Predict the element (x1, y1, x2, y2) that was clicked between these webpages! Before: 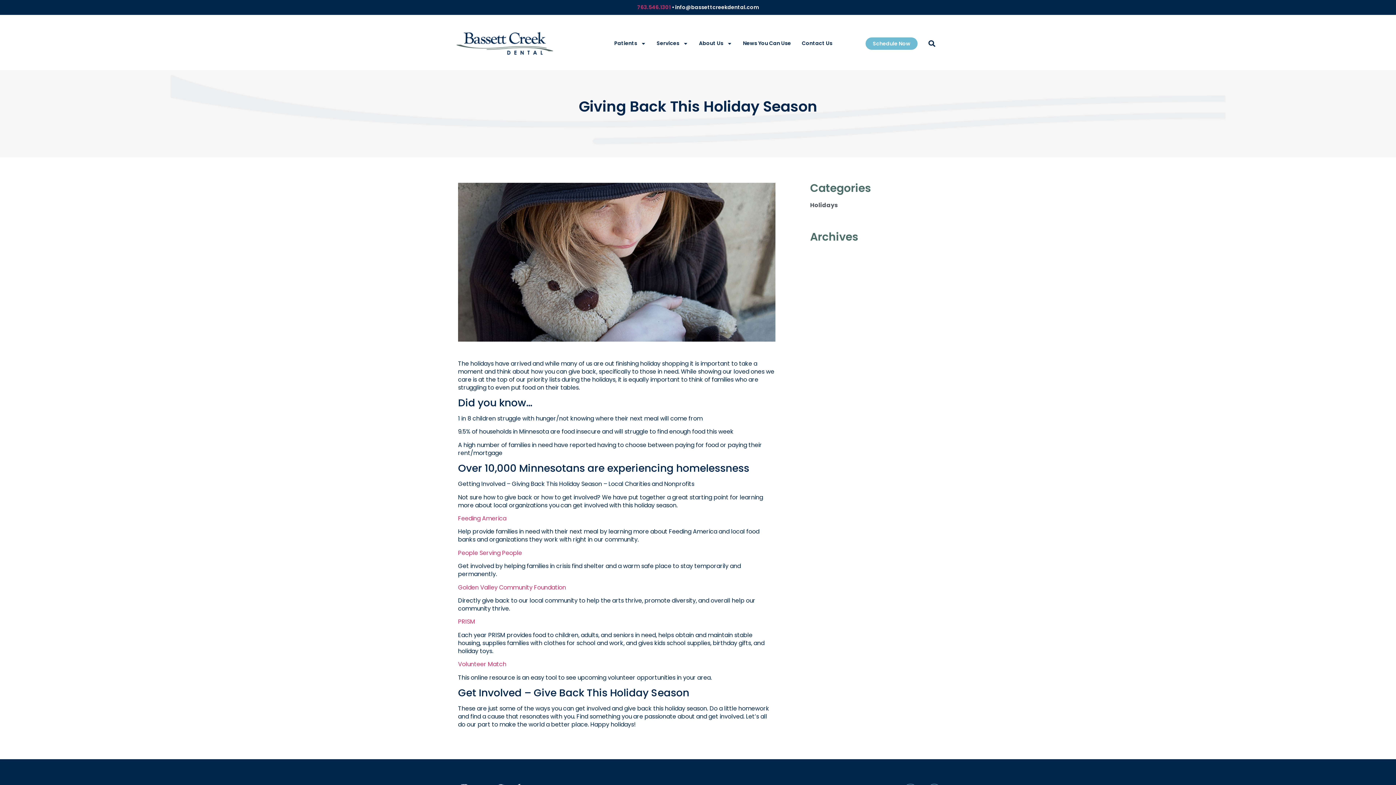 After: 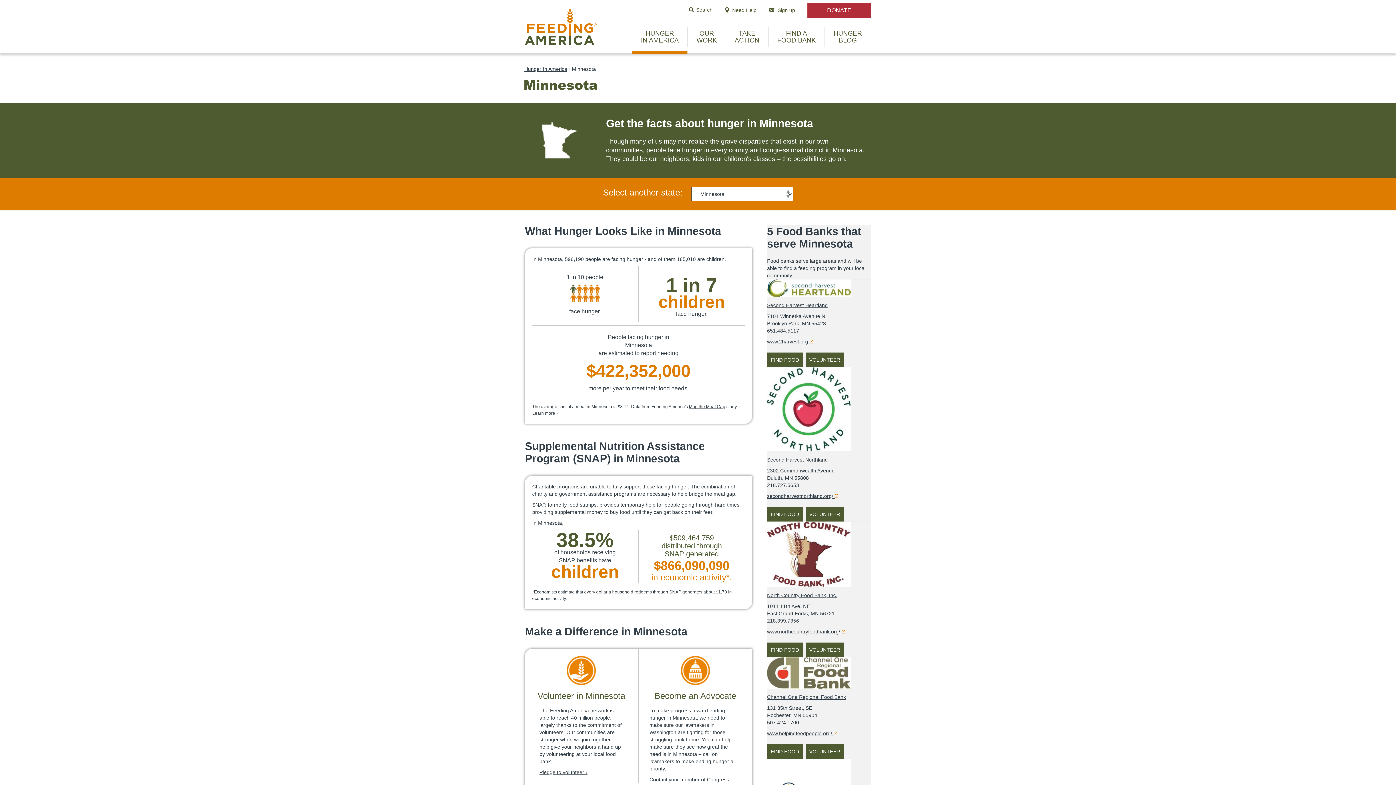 Action: label: Feeding America bbox: (458, 514, 506, 522)